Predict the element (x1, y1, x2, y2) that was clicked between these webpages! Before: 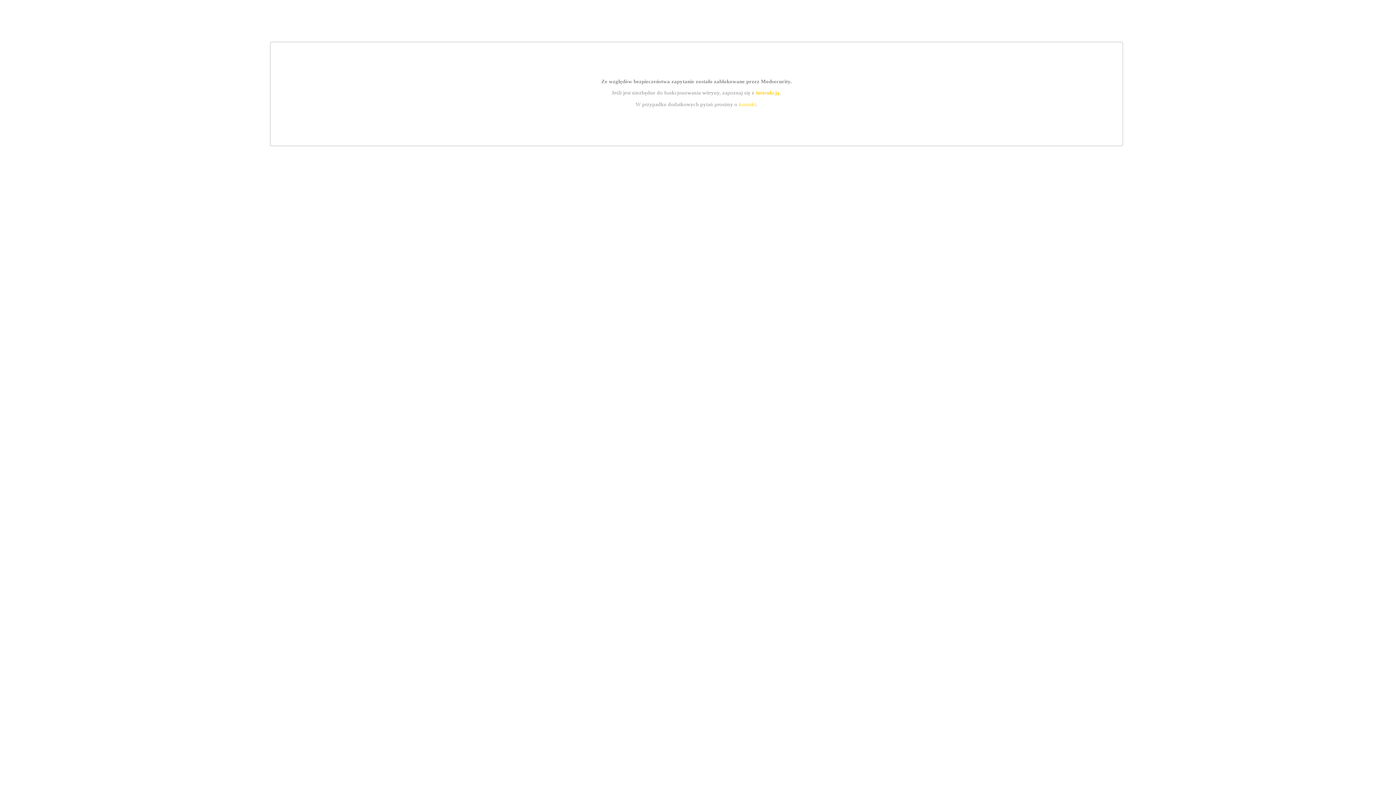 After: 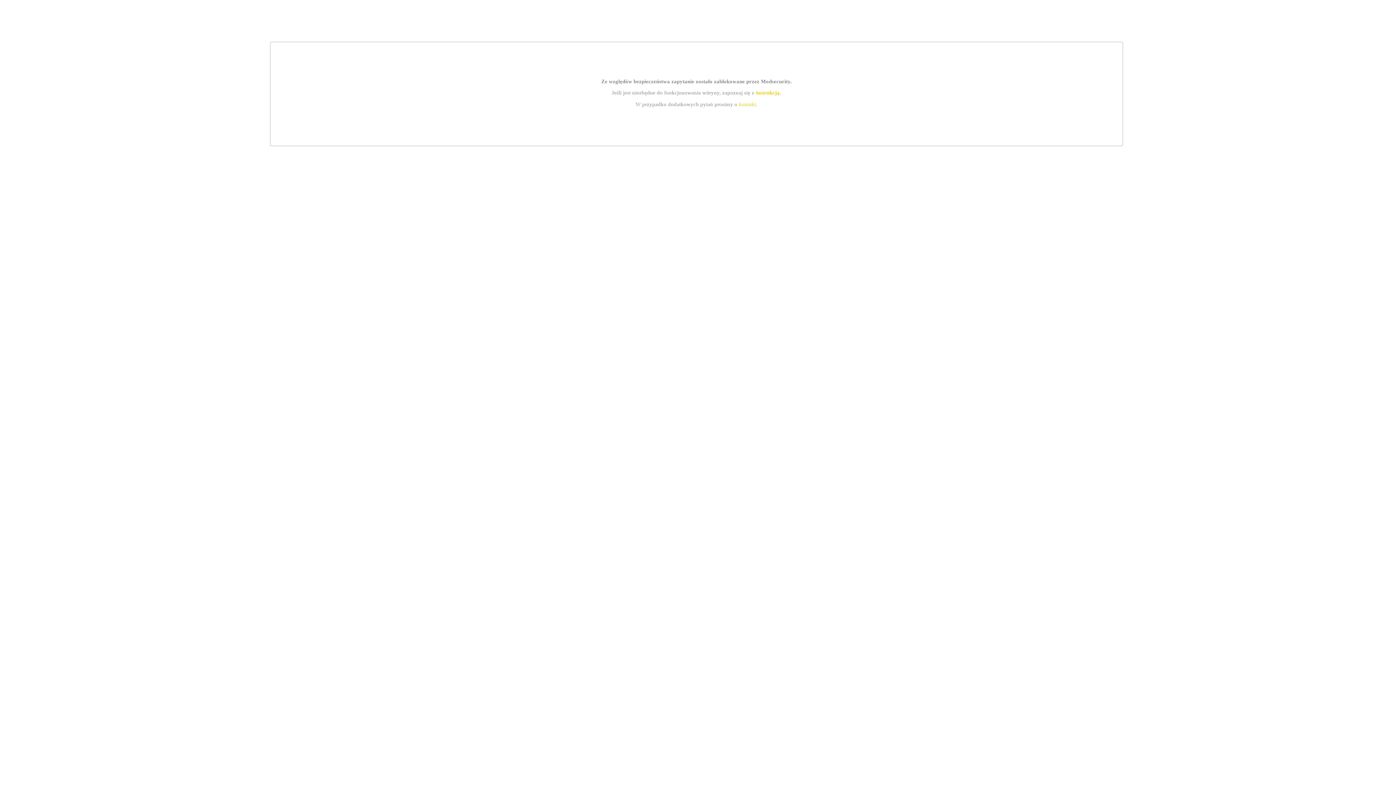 Action: label: kontakt bbox: (739, 101, 756, 107)